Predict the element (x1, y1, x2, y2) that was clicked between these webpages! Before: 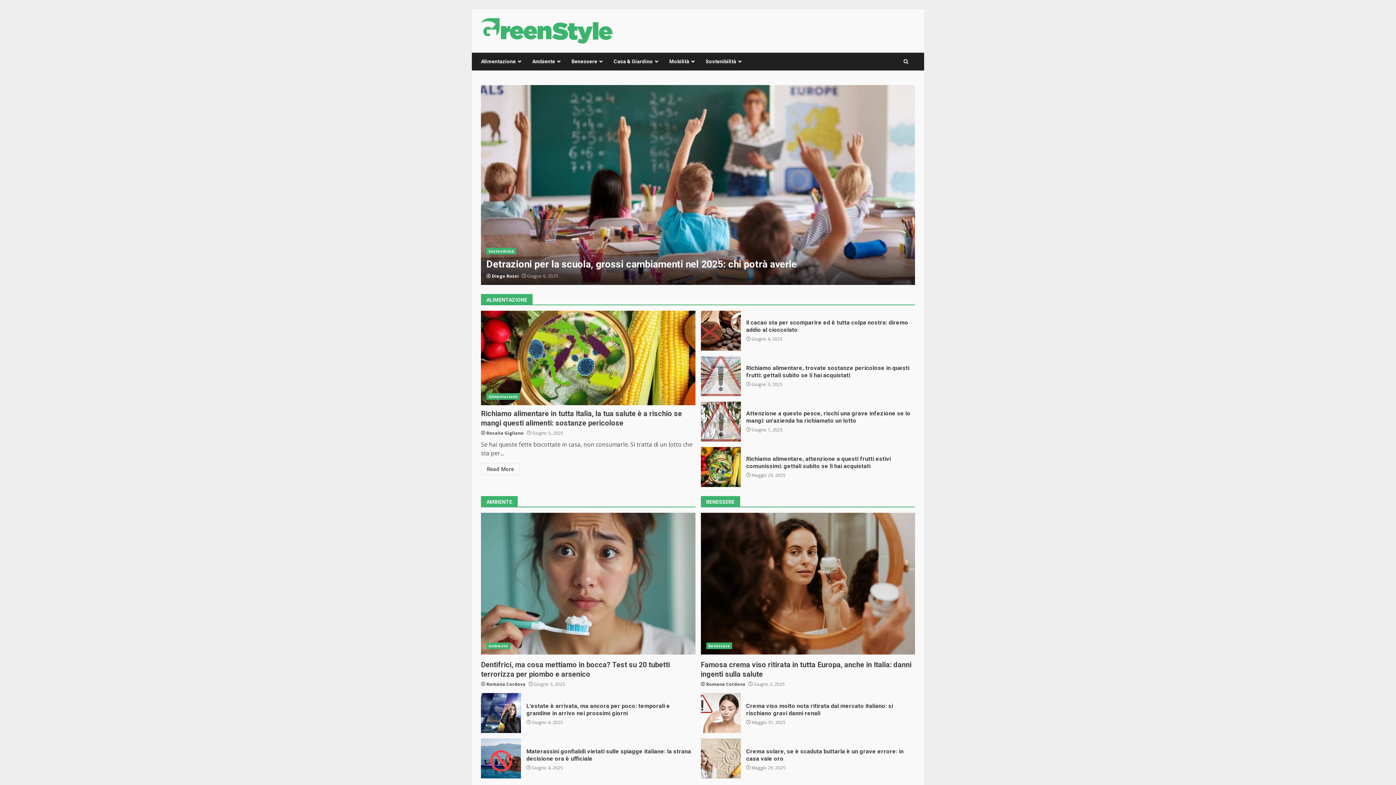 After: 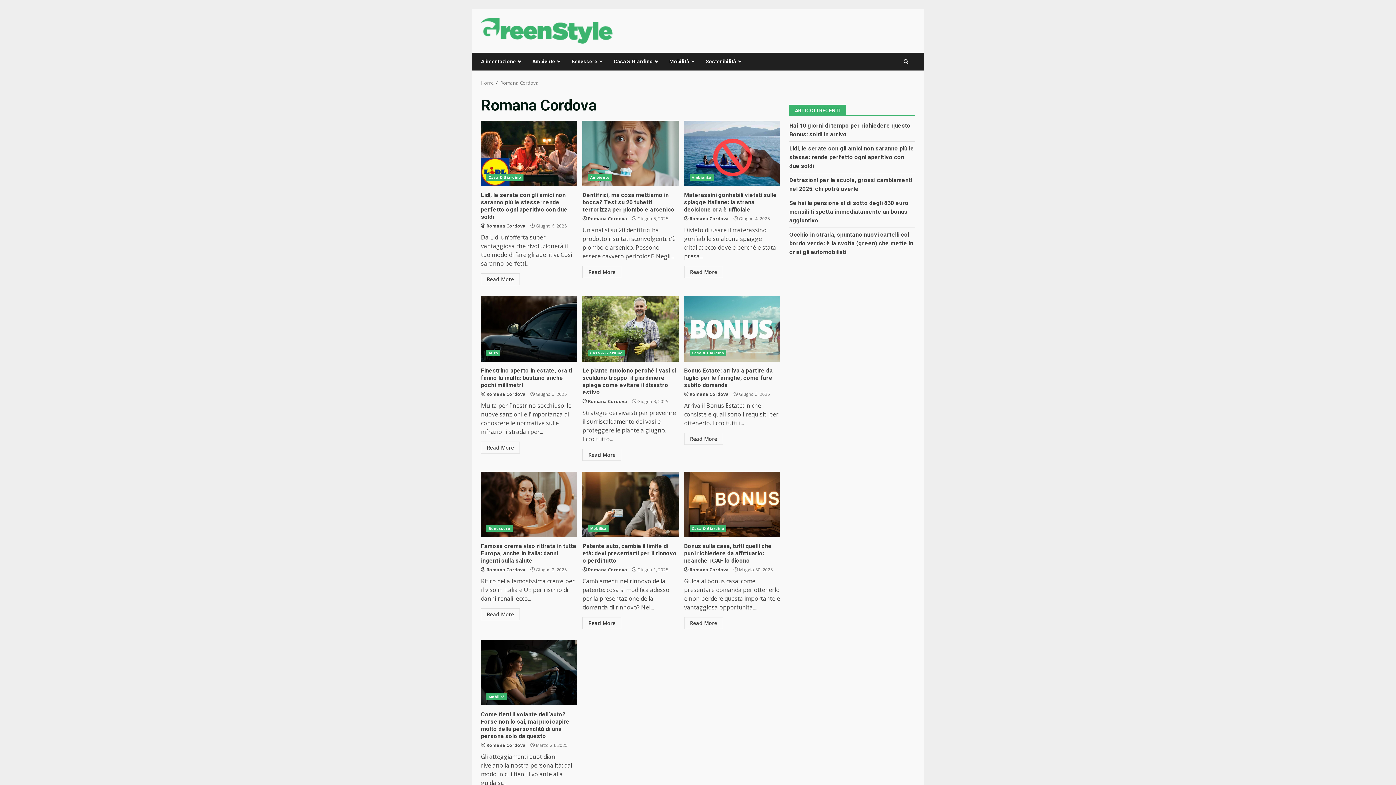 Action: label: Romana Cordova bbox: (706, 681, 745, 688)